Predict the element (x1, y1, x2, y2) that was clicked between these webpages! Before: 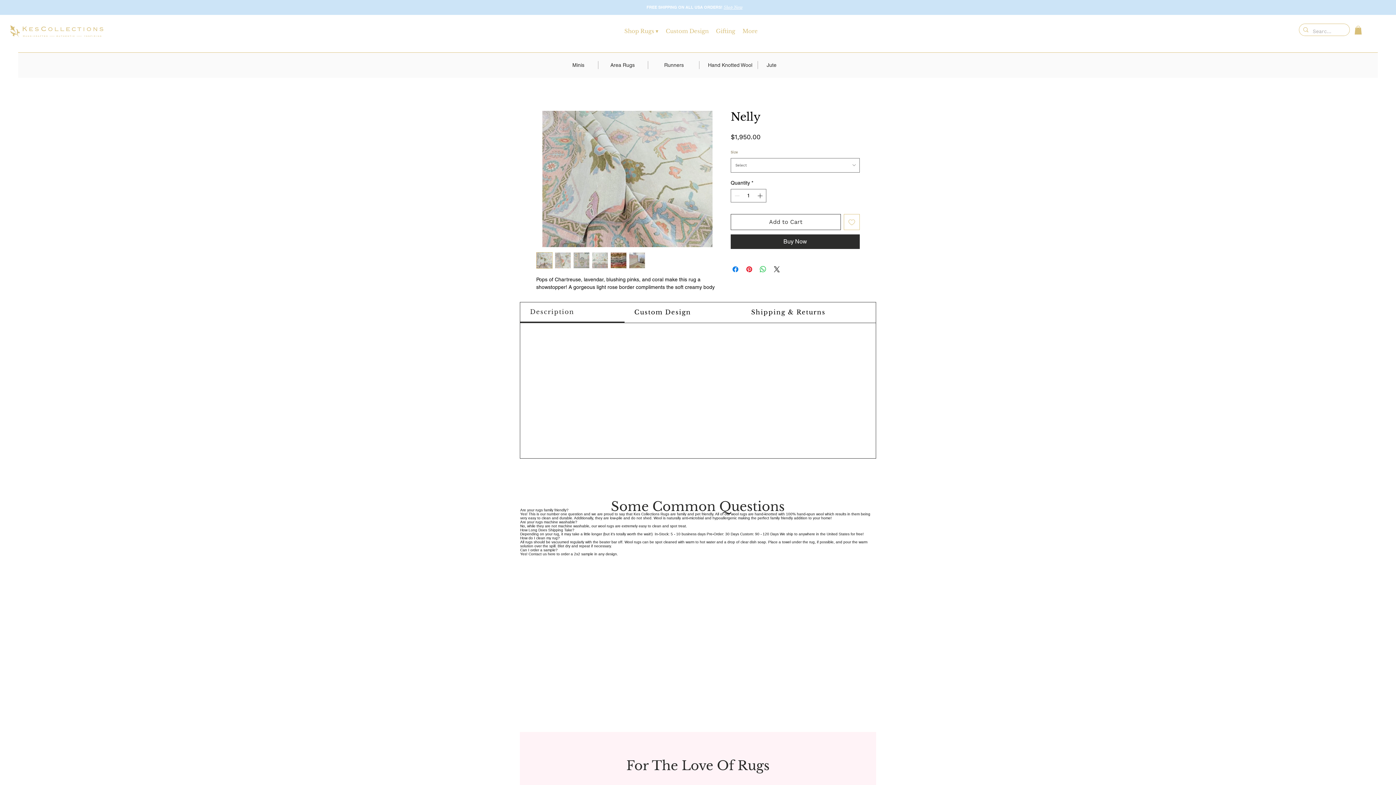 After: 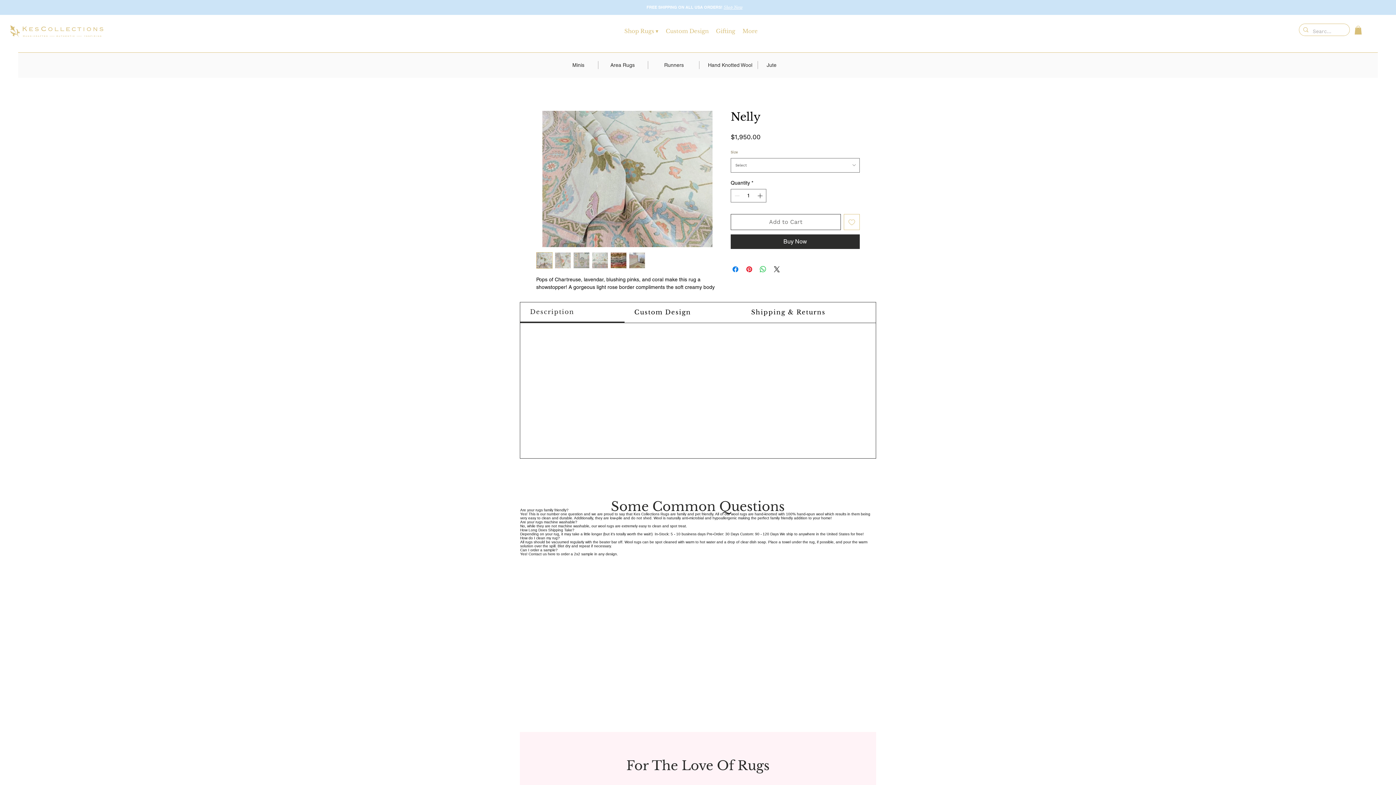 Action: label: Add to Cart bbox: (730, 214, 841, 230)